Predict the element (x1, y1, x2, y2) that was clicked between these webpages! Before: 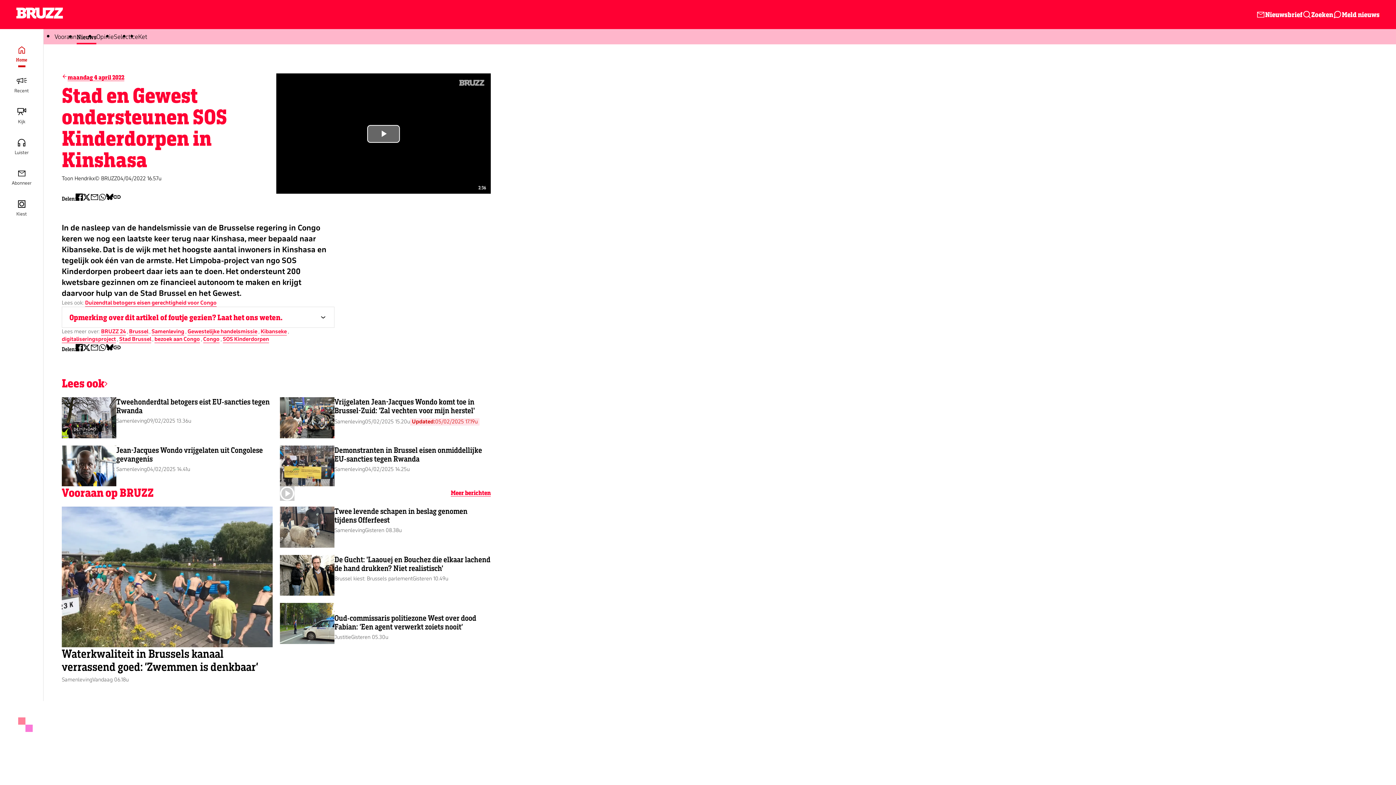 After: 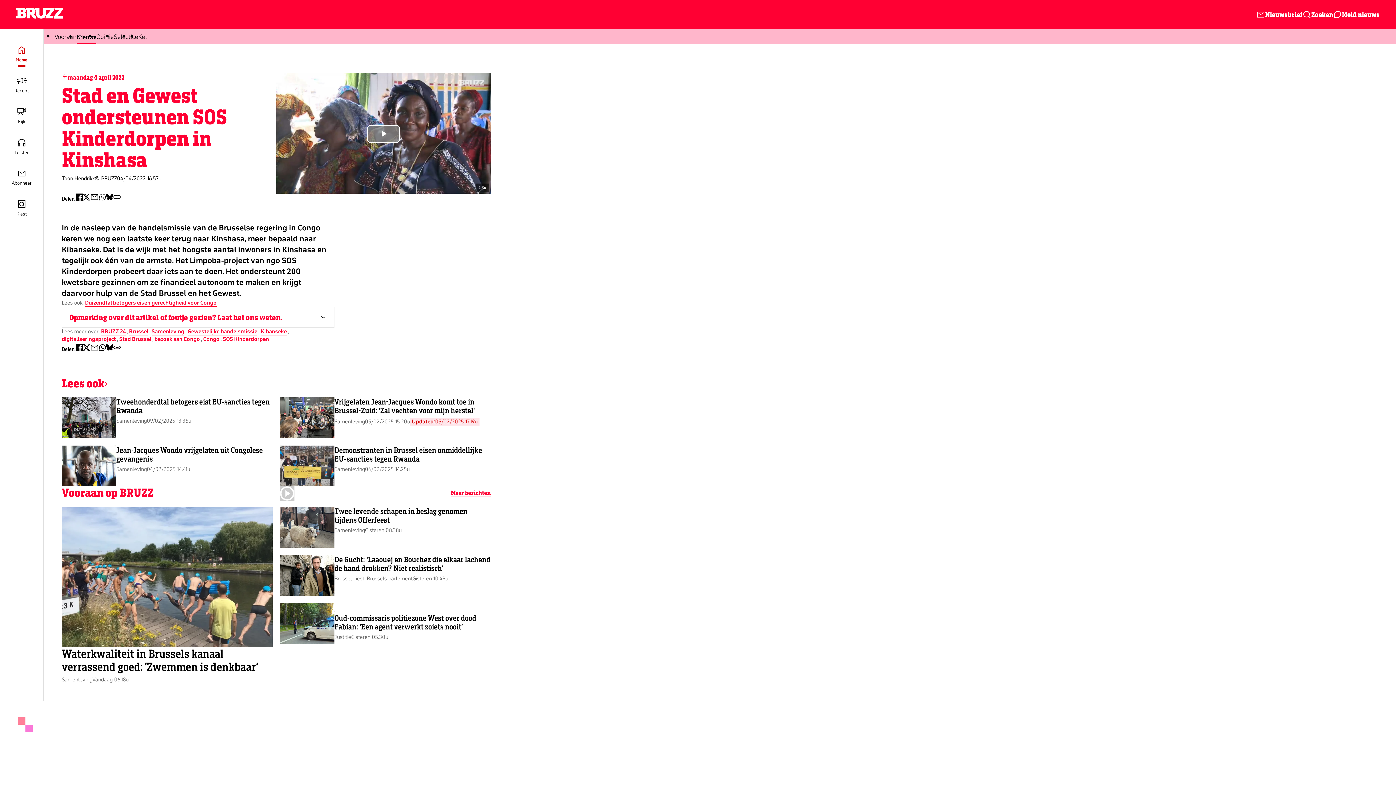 Action: bbox: (75, 193, 82, 204) label: Find BRUZZ on facebook